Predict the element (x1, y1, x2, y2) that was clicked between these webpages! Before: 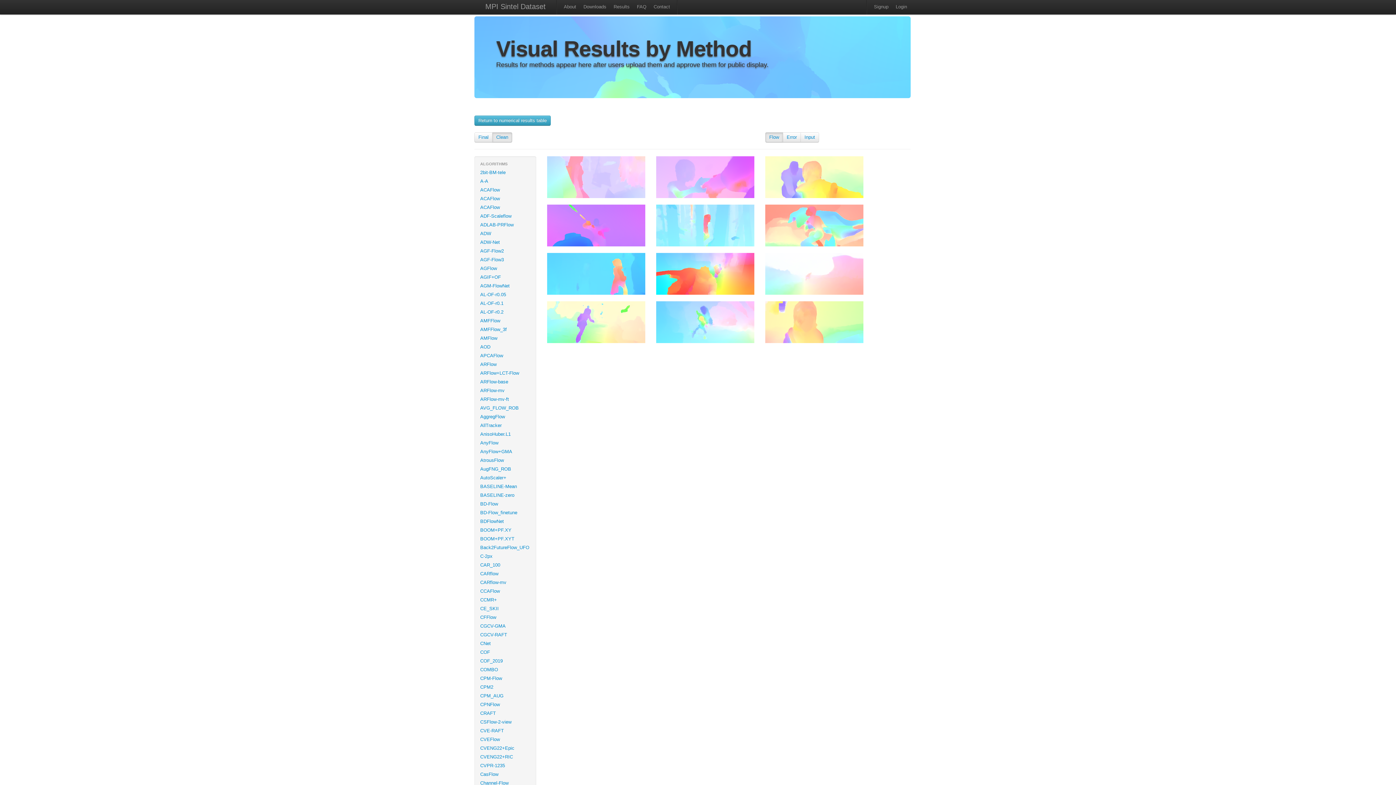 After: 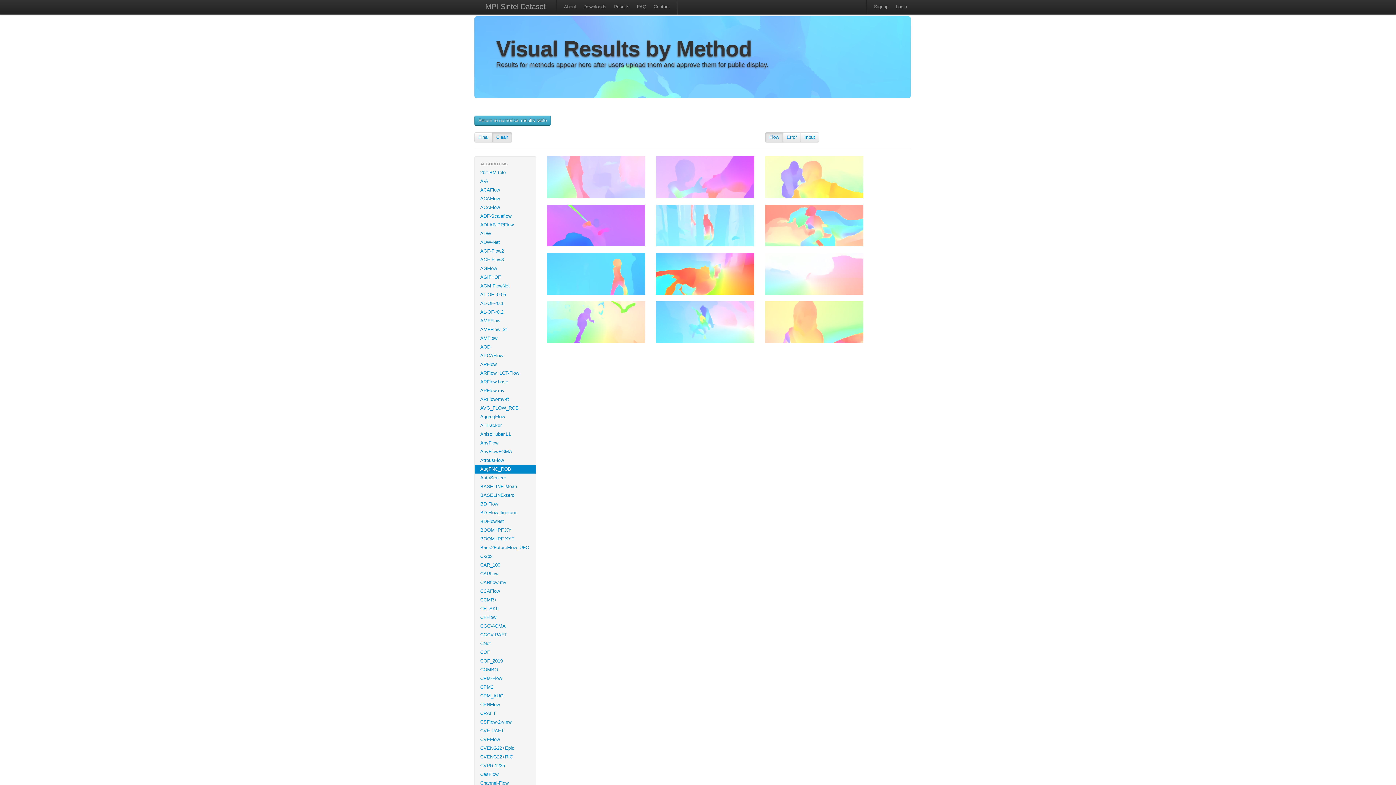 Action: bbox: (474, 465, 536, 473) label: AugFNG_ROB